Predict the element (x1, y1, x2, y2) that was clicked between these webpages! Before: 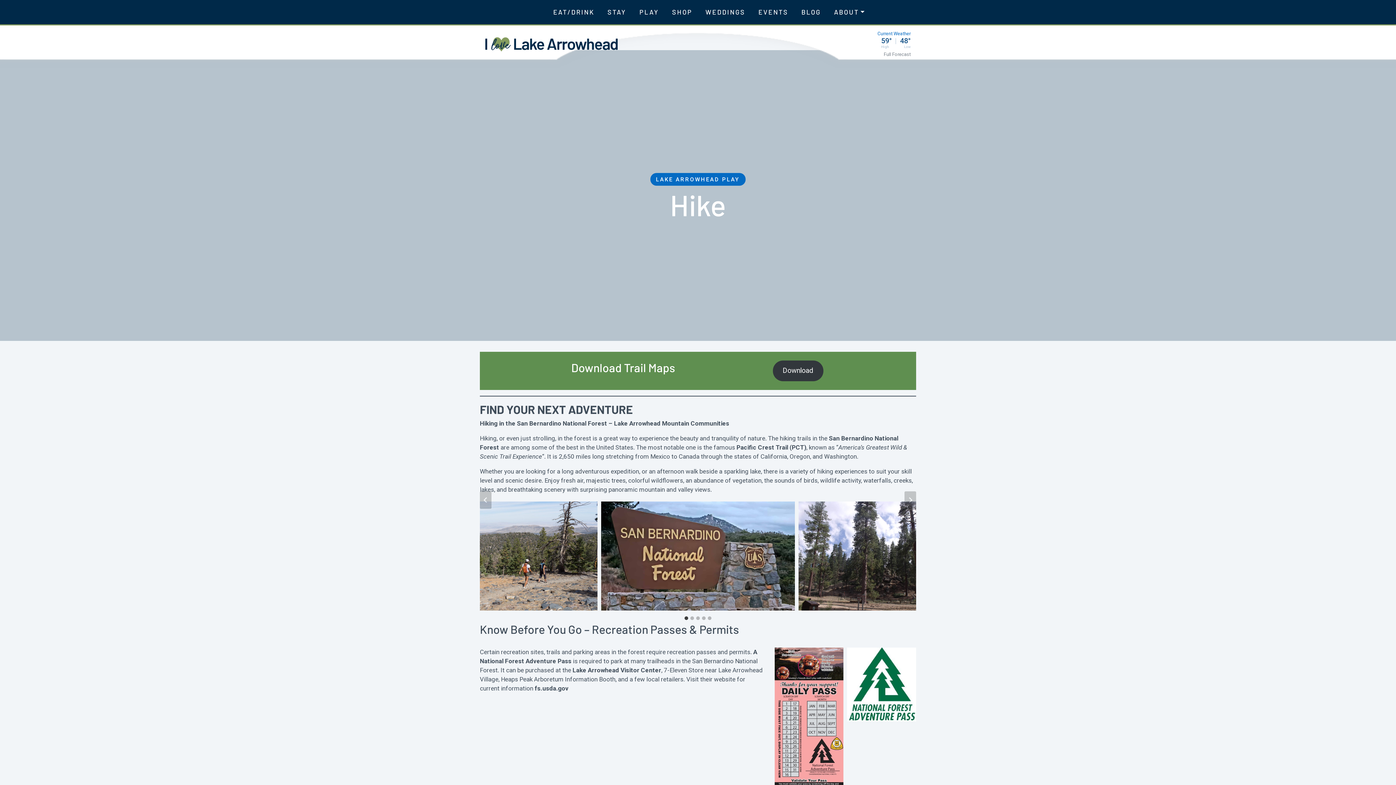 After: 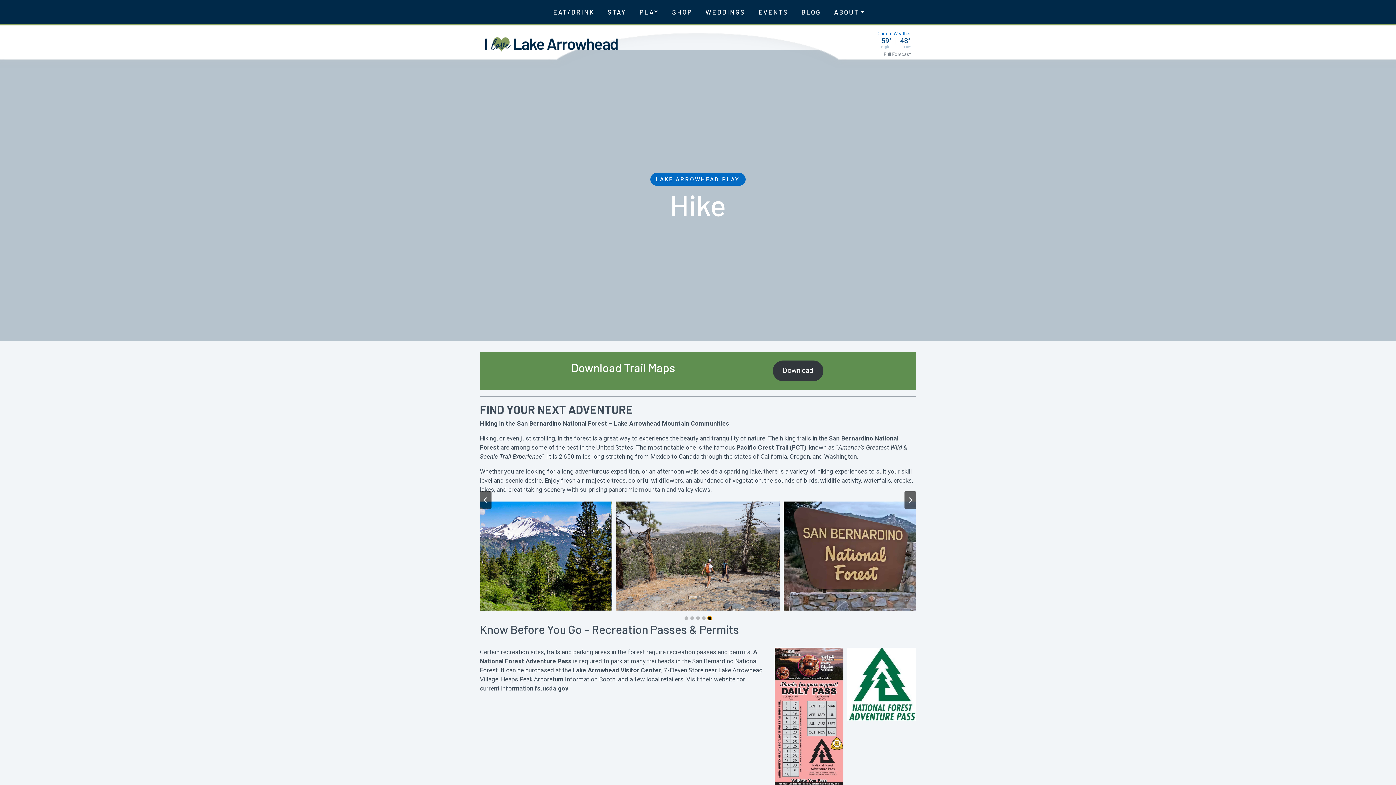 Action: bbox: (708, 616, 711, 620) label: Go to slide 5